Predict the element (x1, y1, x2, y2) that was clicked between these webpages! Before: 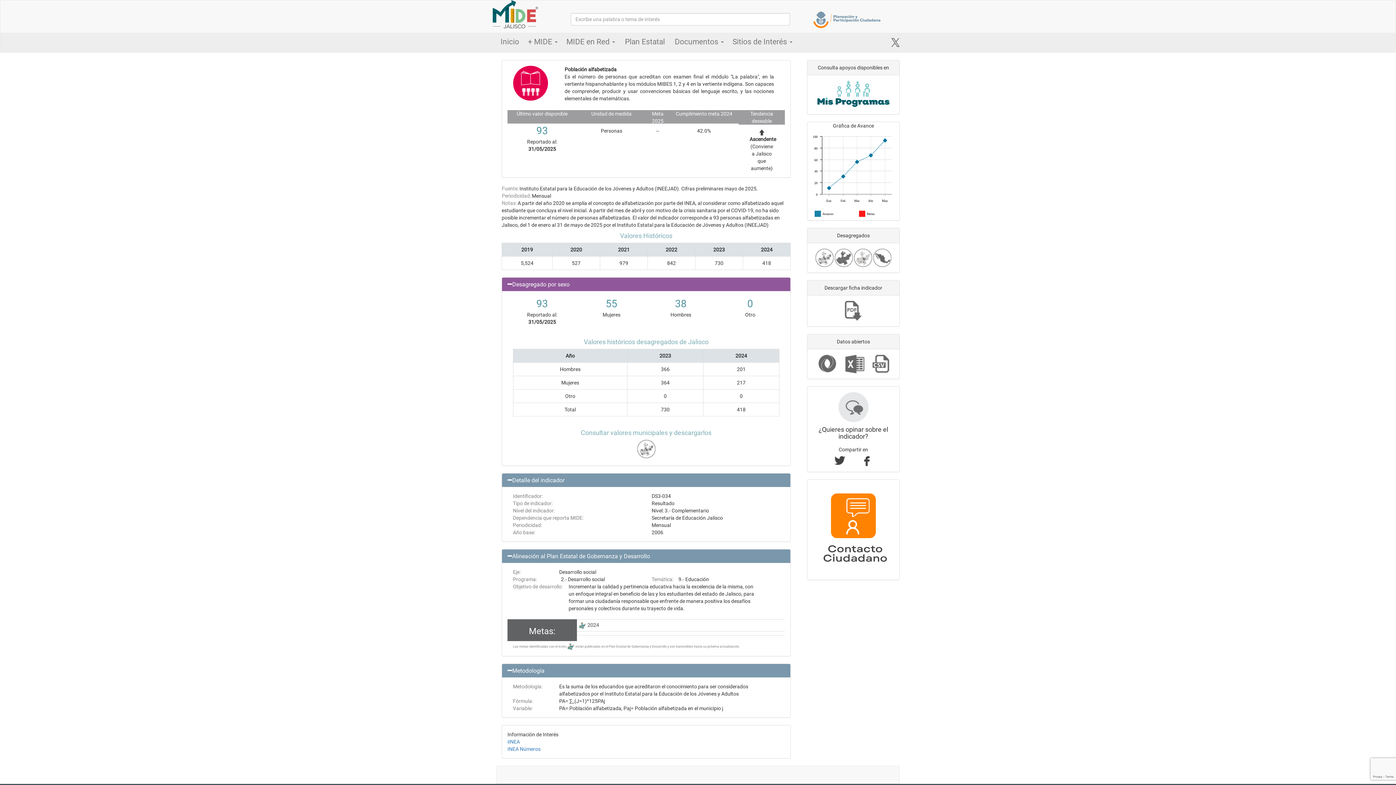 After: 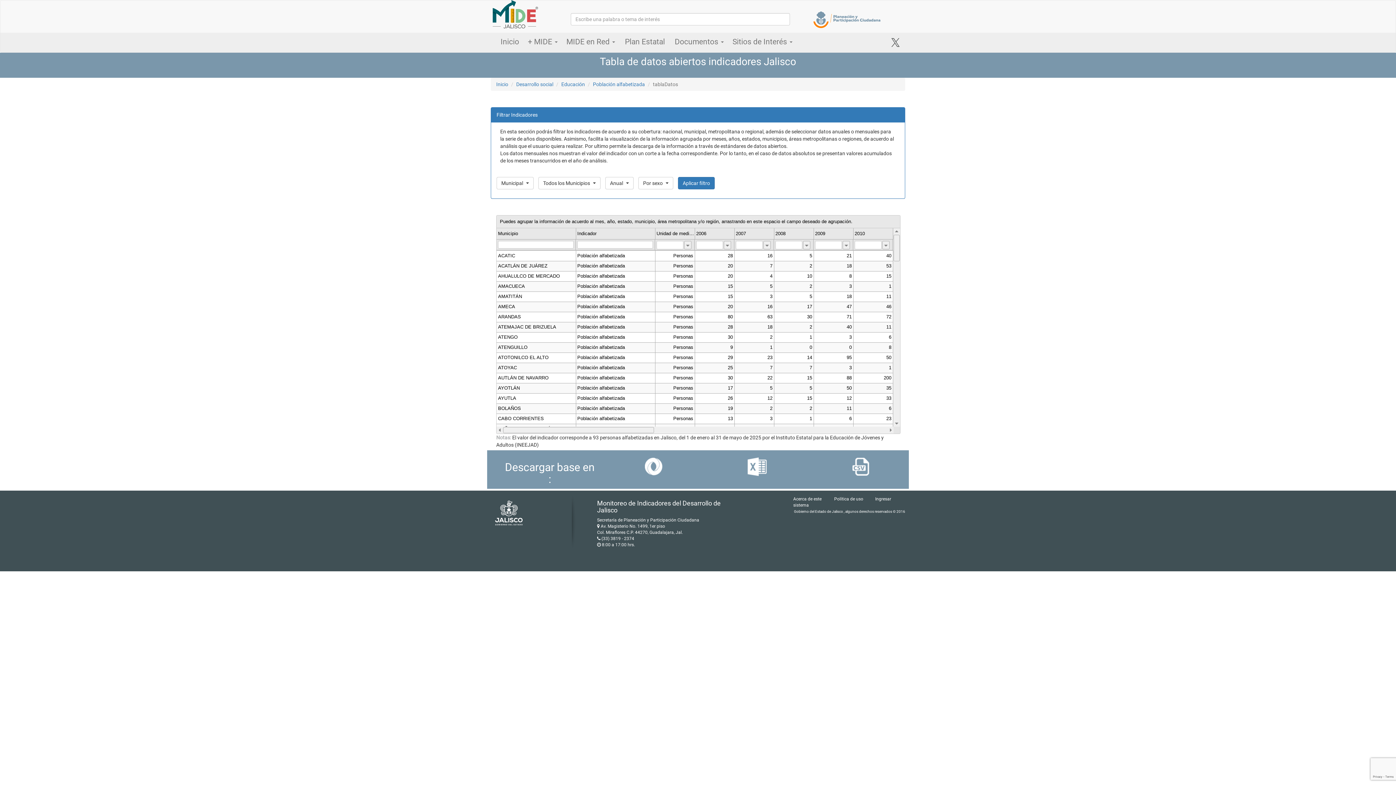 Action: bbox: (818, 360, 836, 366)